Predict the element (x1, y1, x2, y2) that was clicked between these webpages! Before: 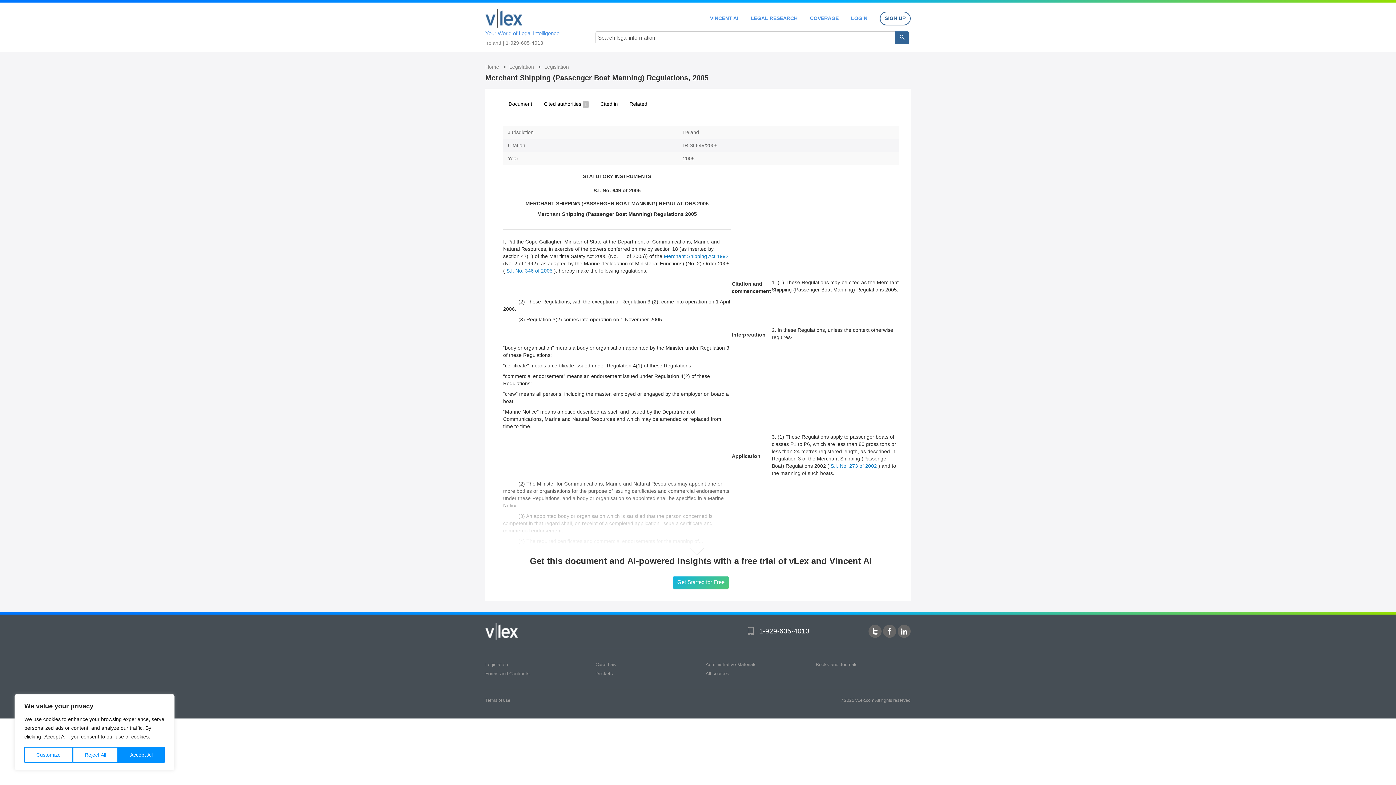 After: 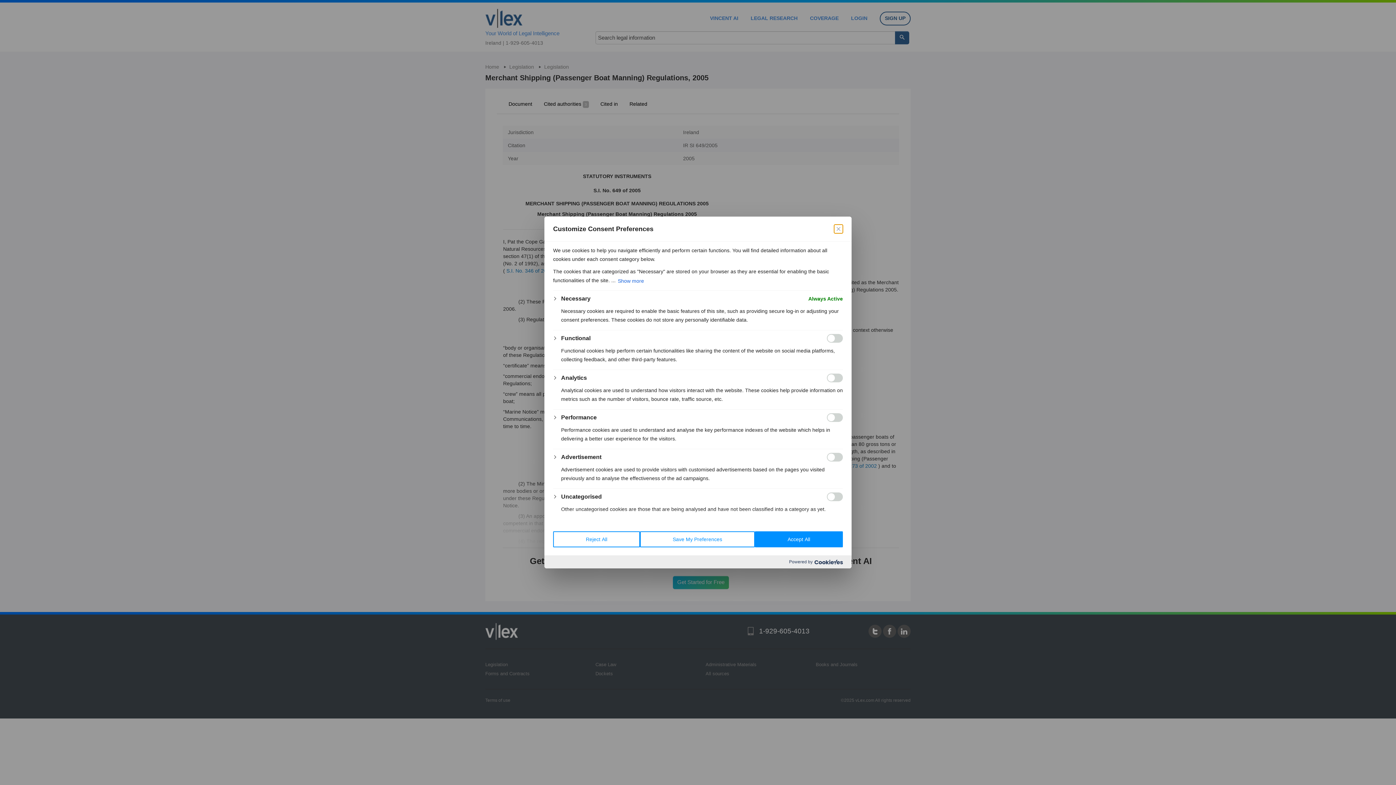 Action: label: Customize bbox: (24, 747, 72, 763)